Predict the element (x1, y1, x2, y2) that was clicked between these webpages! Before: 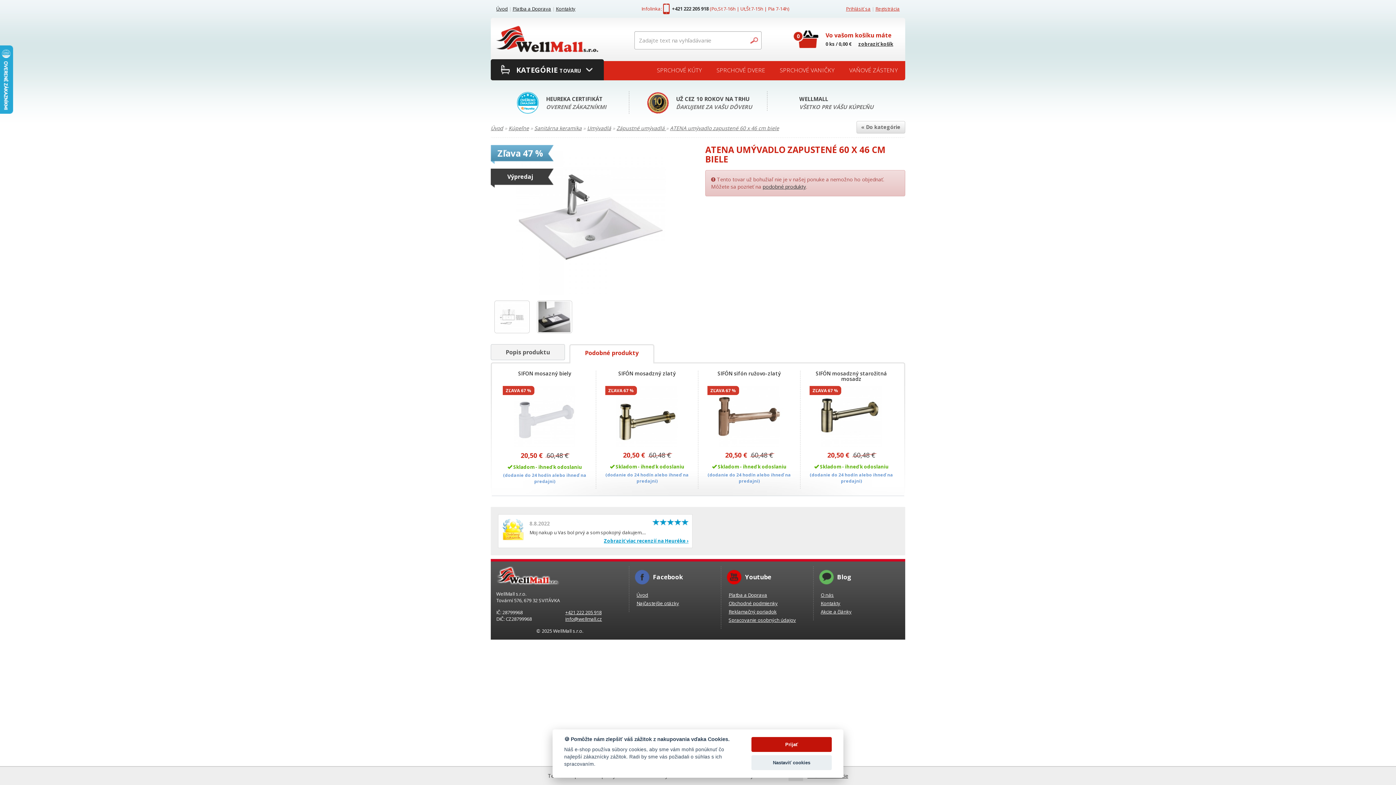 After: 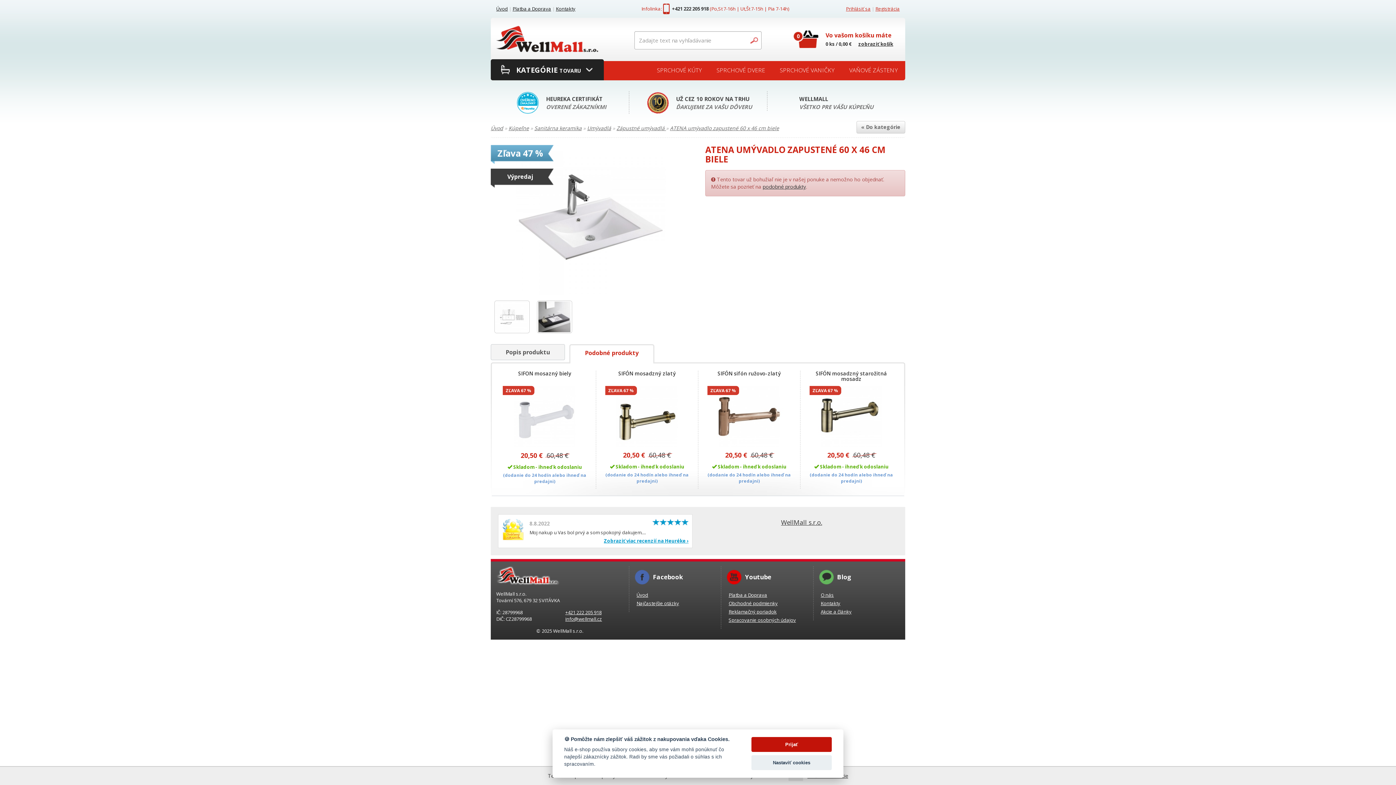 Action: label: ATENA umývadlo zapustené 60 x 46 cm biele bbox: (670, 124, 779, 131)